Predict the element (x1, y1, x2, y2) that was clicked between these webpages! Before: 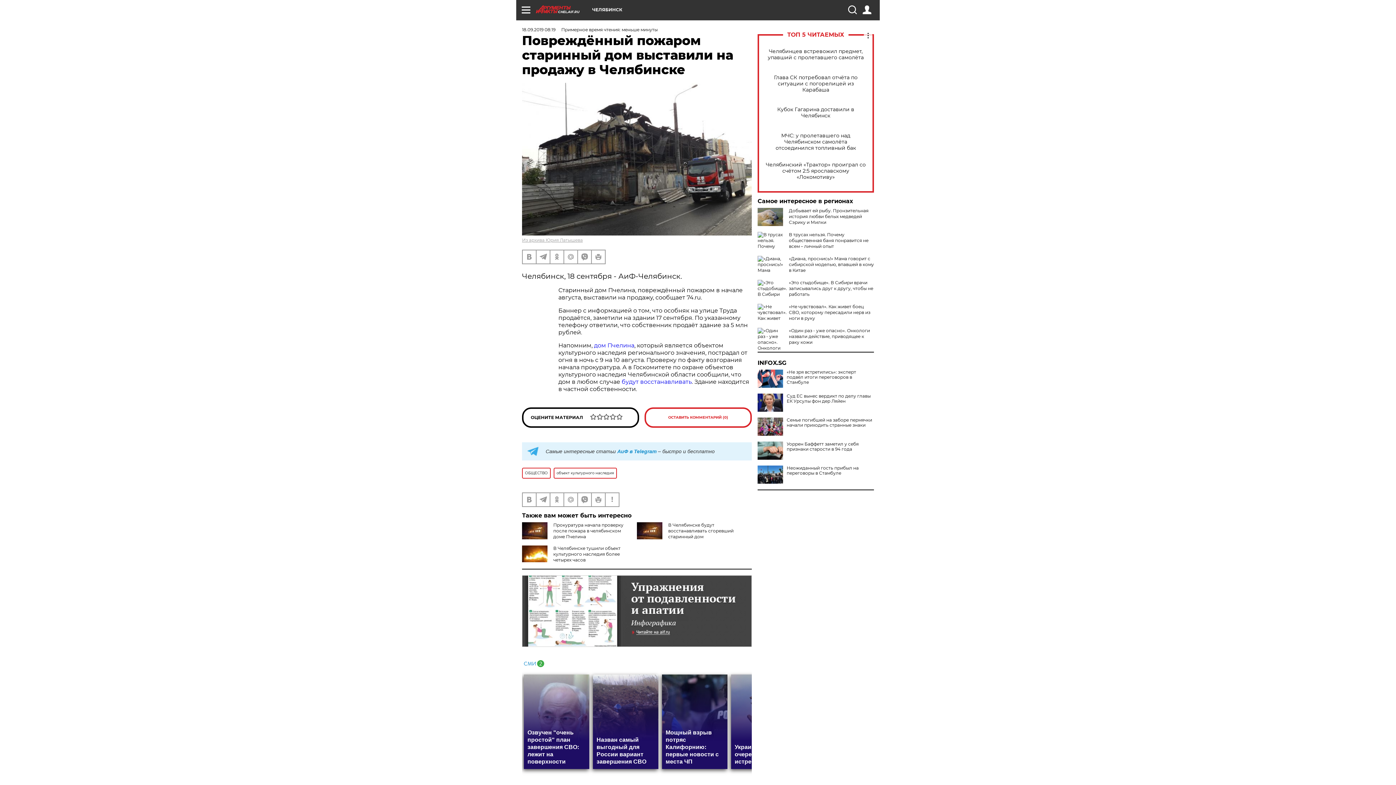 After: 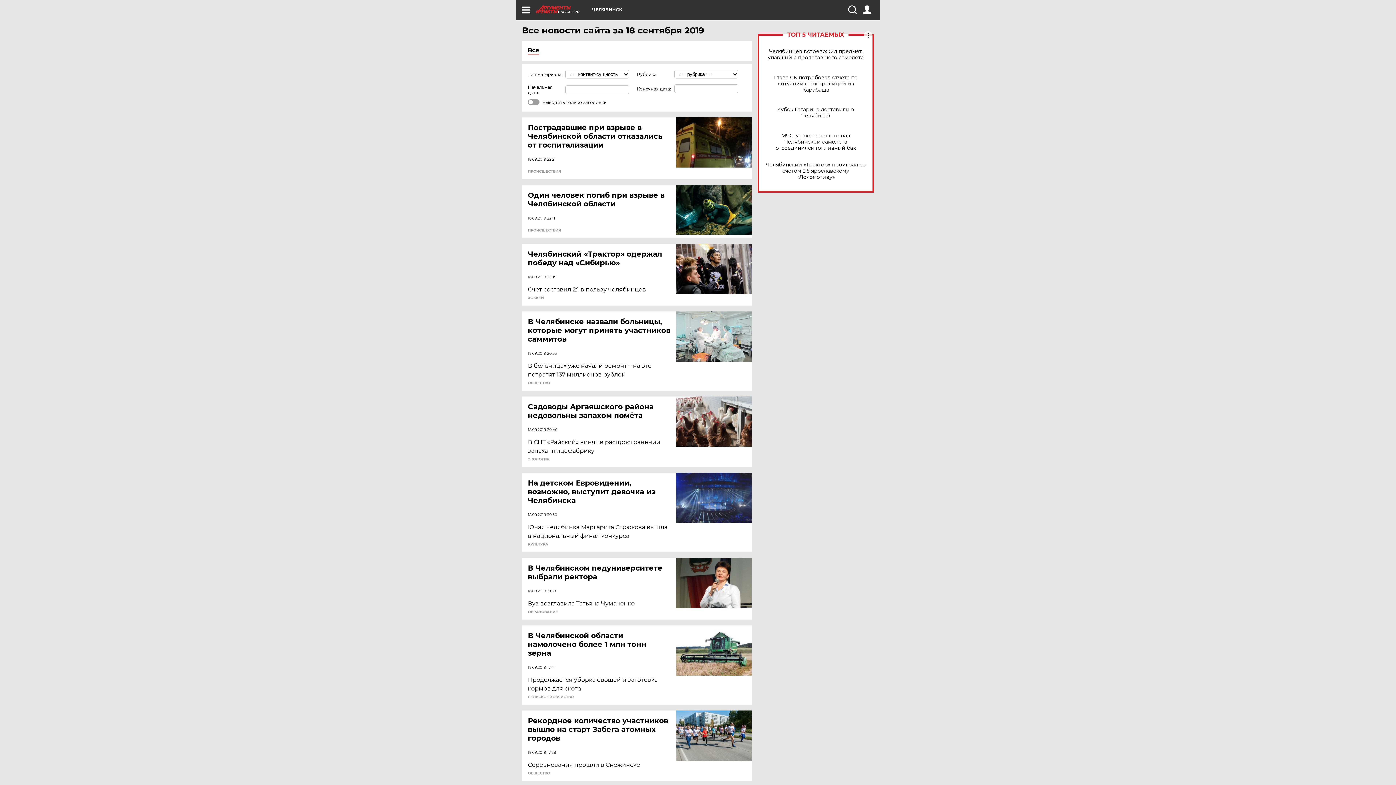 Action: bbox: (522, 26, 555, 32) label: 18.09.2019 08:19